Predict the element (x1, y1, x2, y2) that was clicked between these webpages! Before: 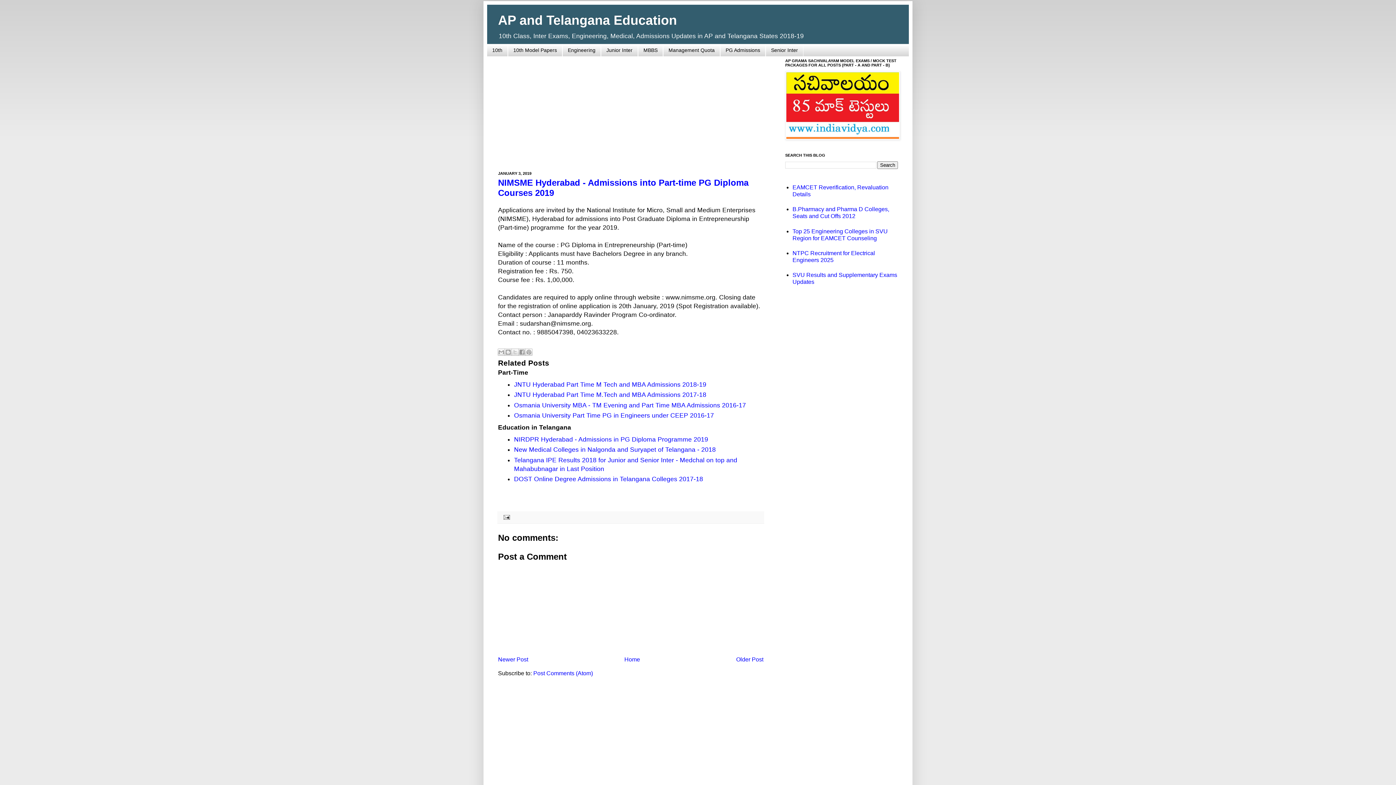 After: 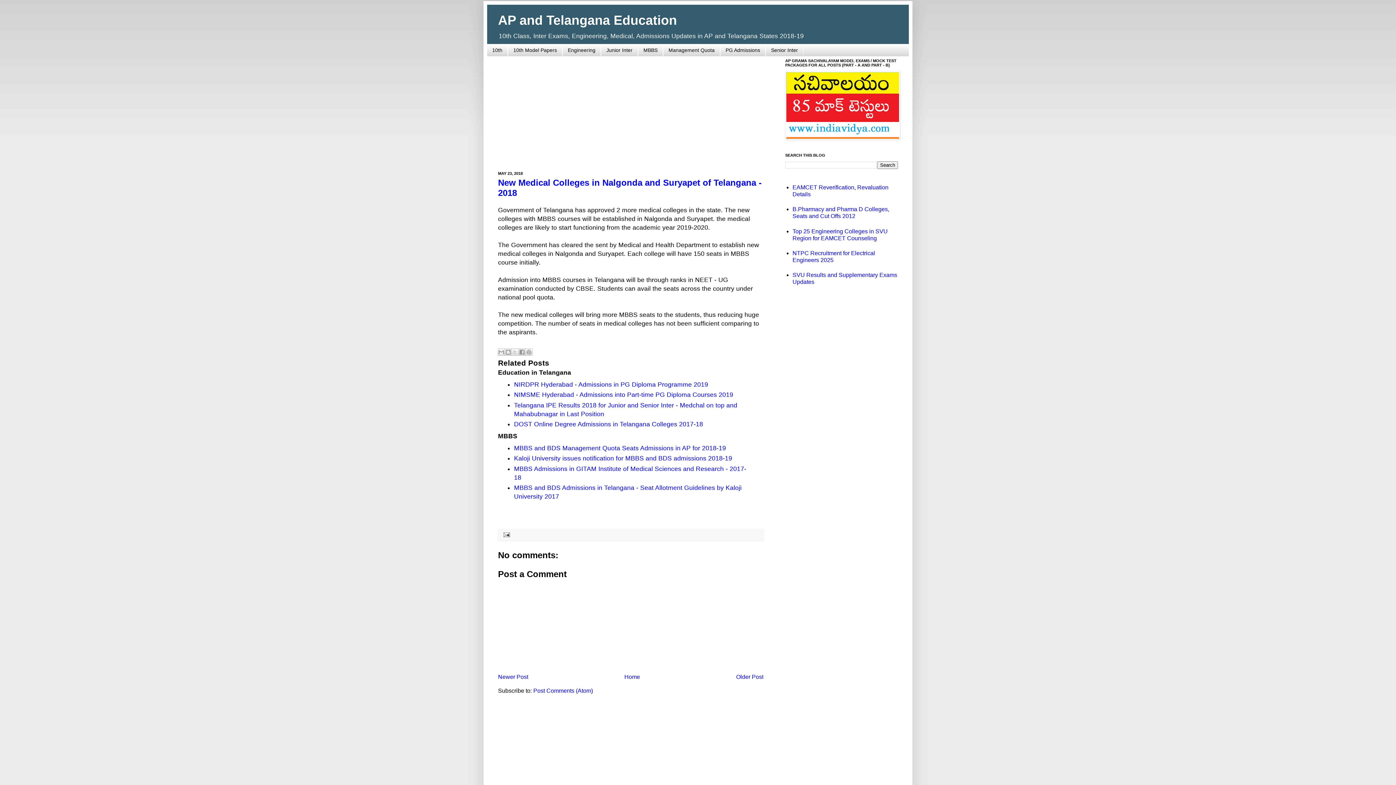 Action: label: New Medical Colleges in Nalgonda and Suryapet of Telangana - 2018 bbox: (514, 446, 716, 453)